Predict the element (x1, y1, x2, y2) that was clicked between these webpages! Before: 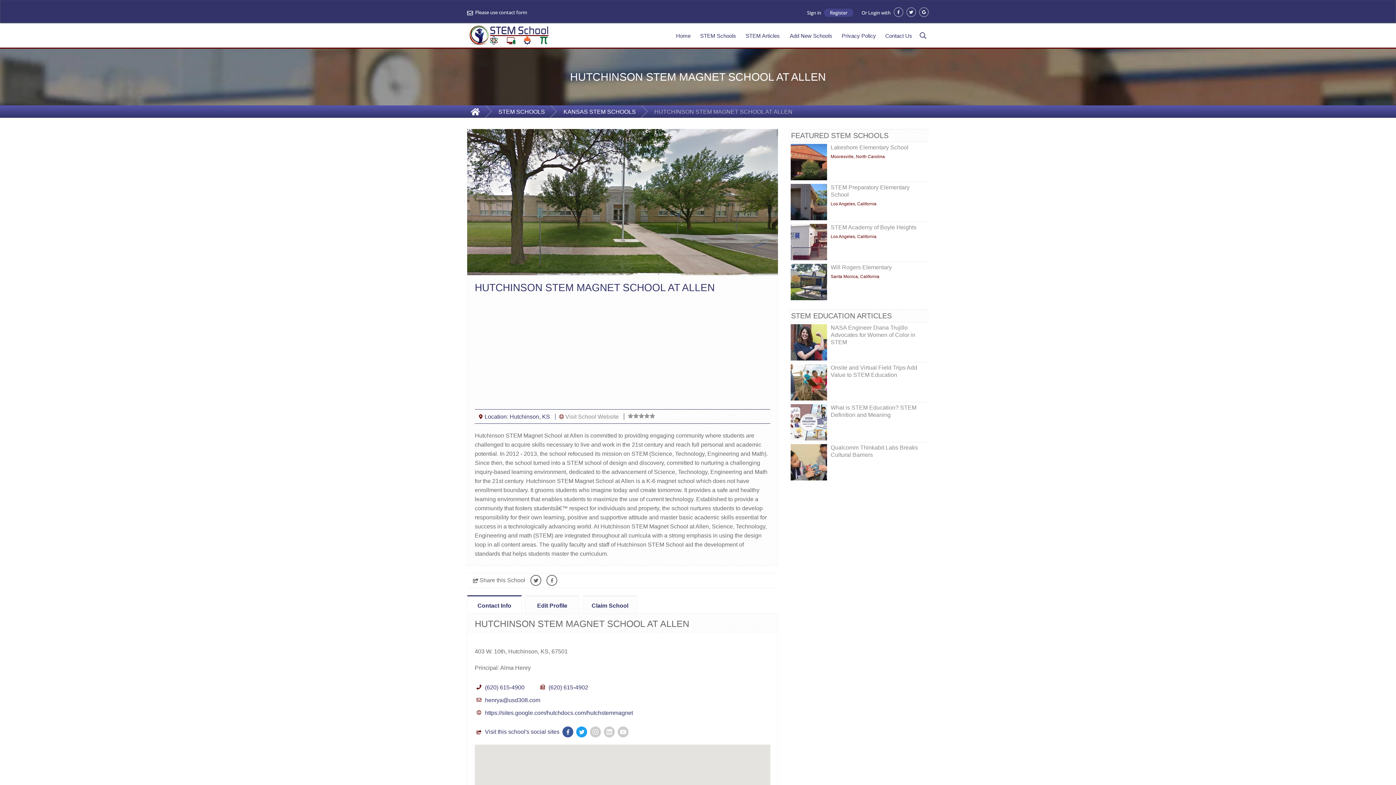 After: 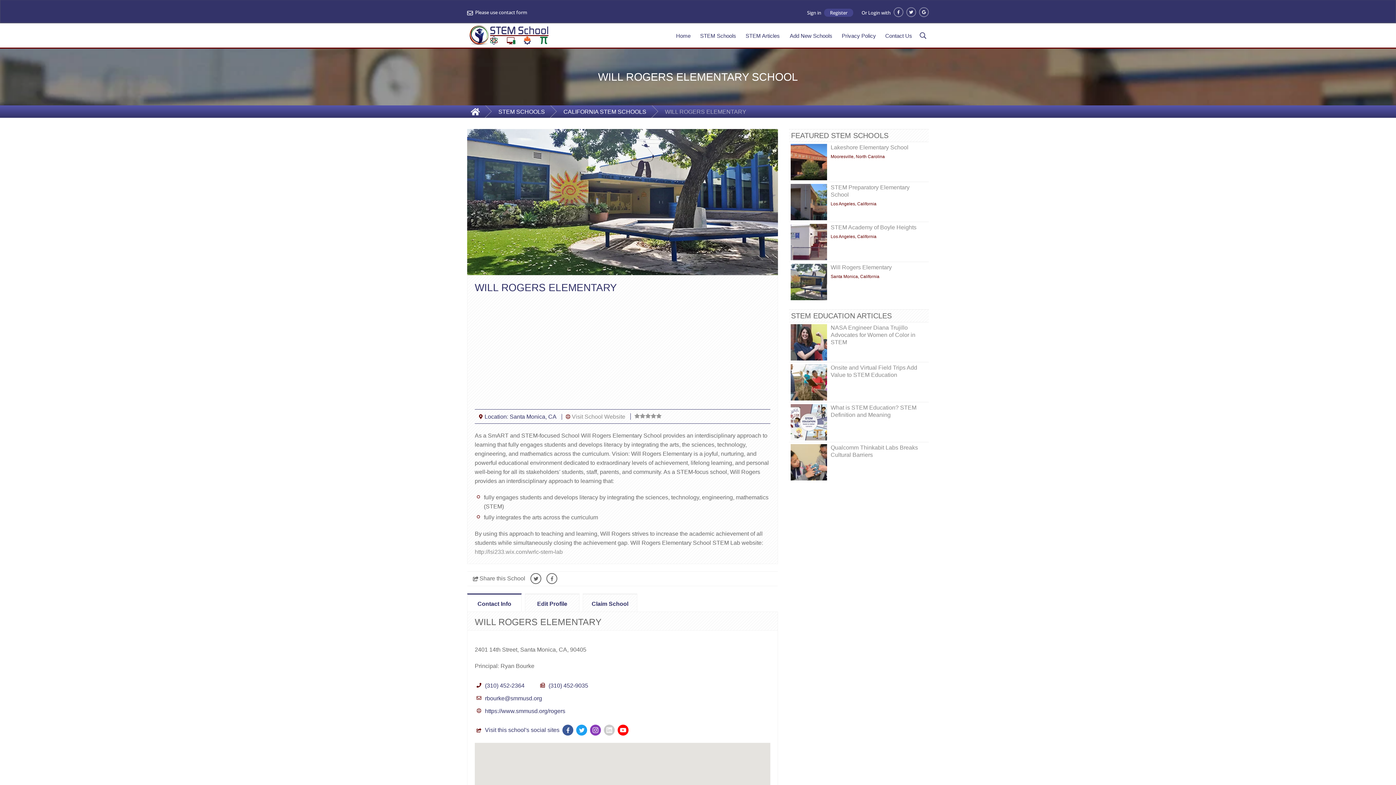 Action: label: Will Rogers Elementary bbox: (830, 264, 892, 270)